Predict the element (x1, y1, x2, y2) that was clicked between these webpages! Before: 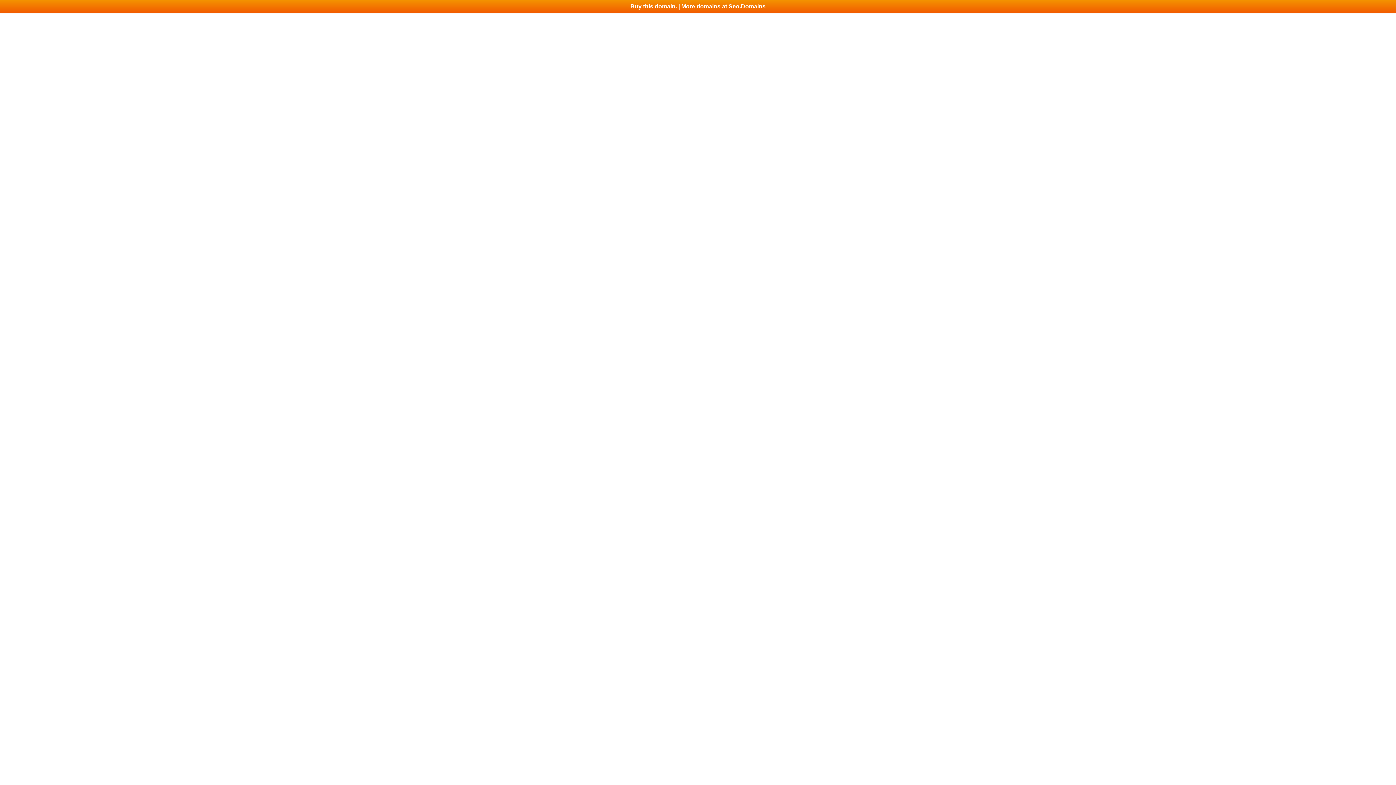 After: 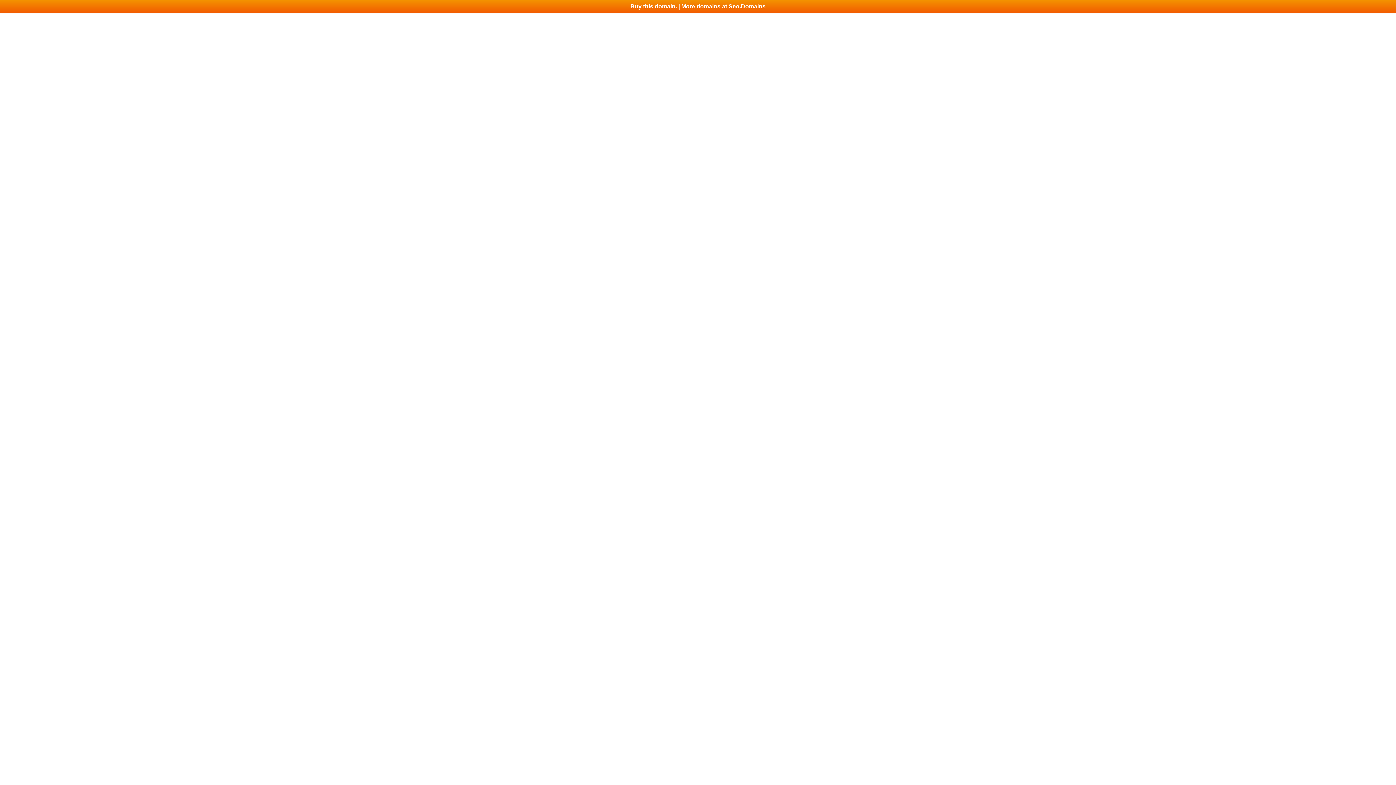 Action: bbox: (0, 0, 1396, 13) label: Buy this domain. | More domains at Seo.Domains